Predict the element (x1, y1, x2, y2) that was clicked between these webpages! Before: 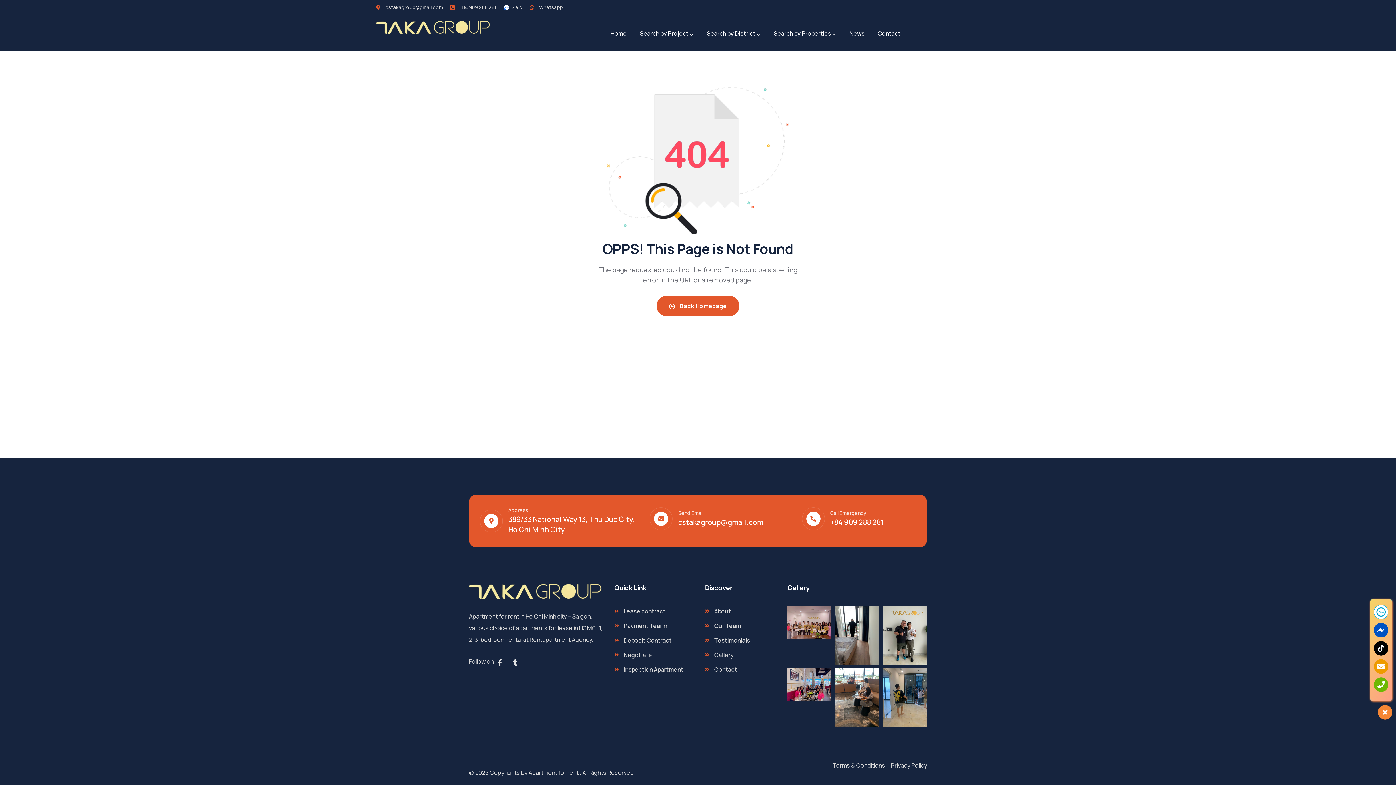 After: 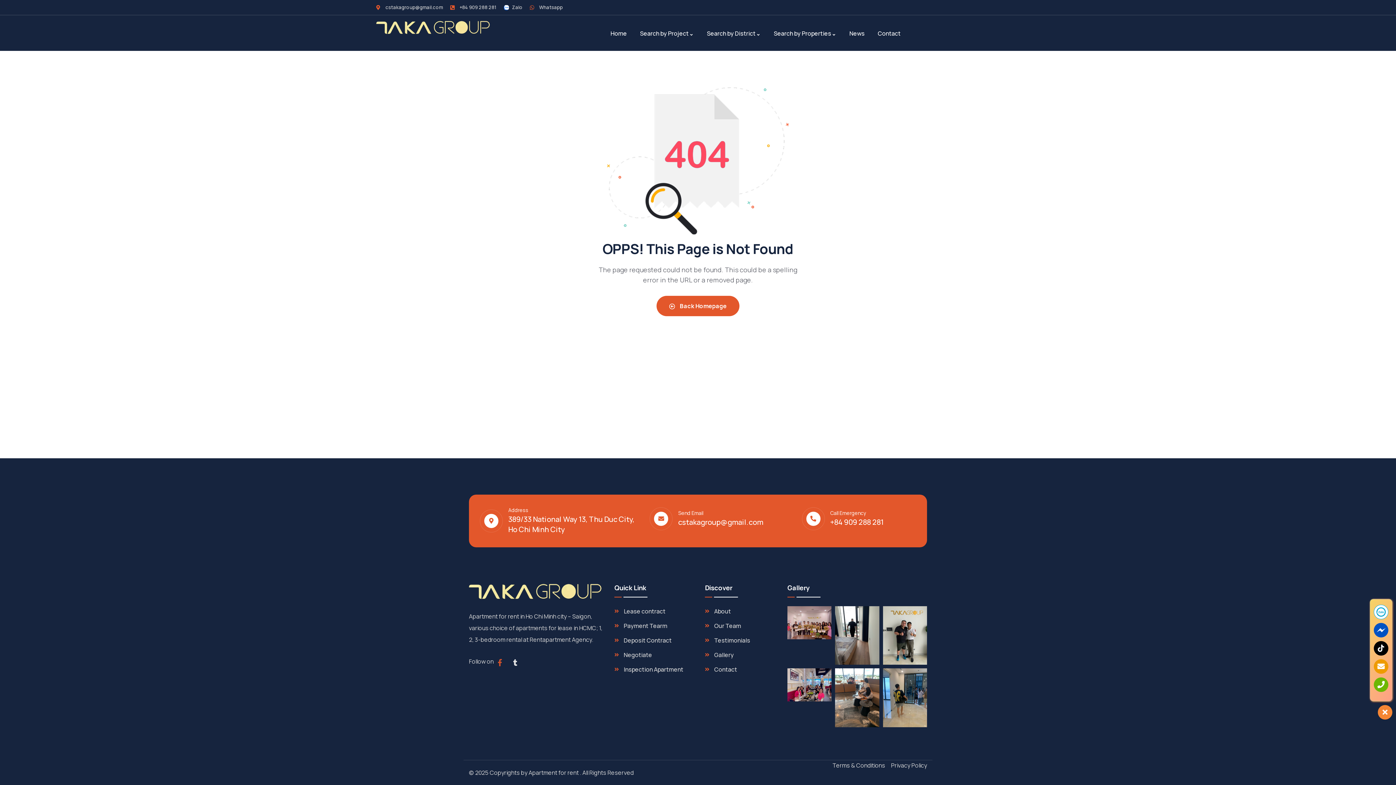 Action: bbox: (493, 656, 506, 669) label: Facebook-f